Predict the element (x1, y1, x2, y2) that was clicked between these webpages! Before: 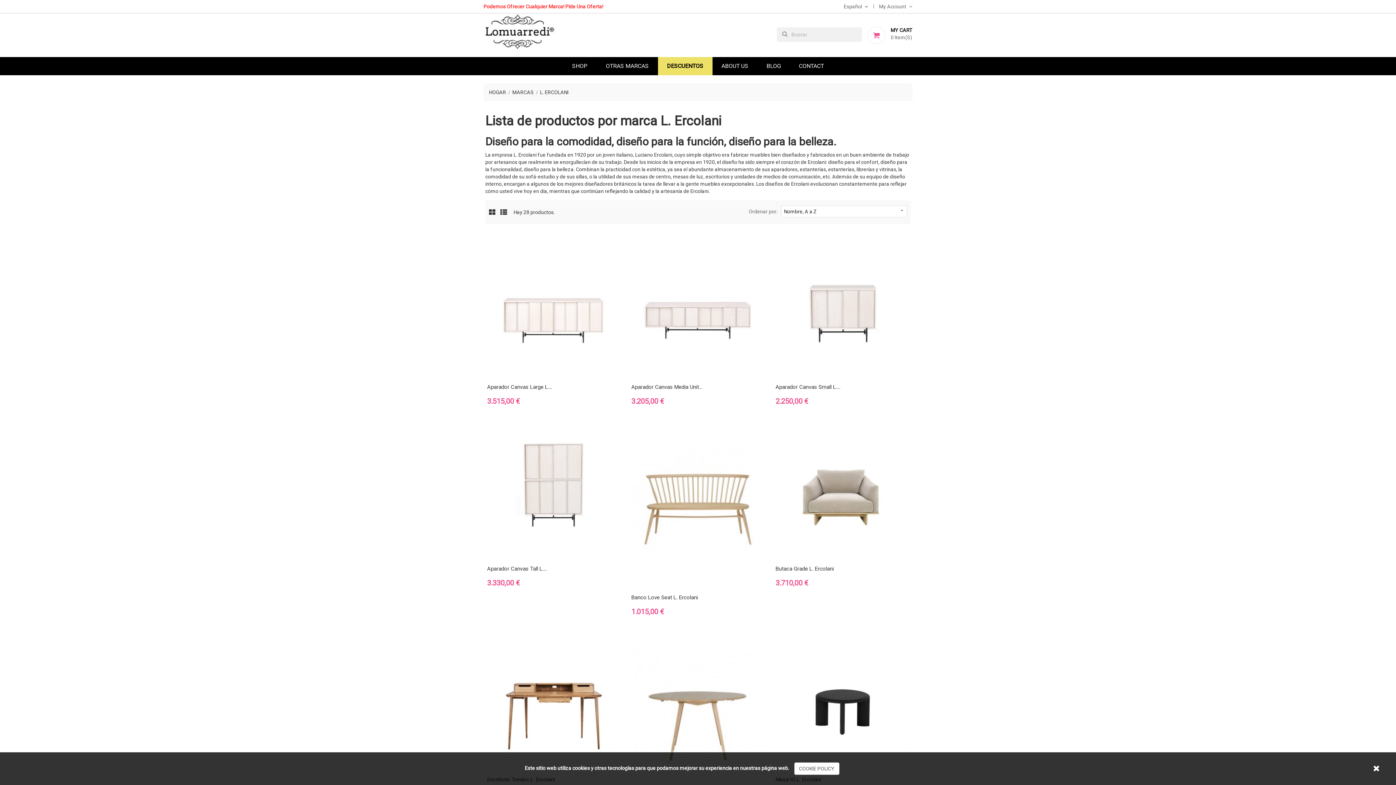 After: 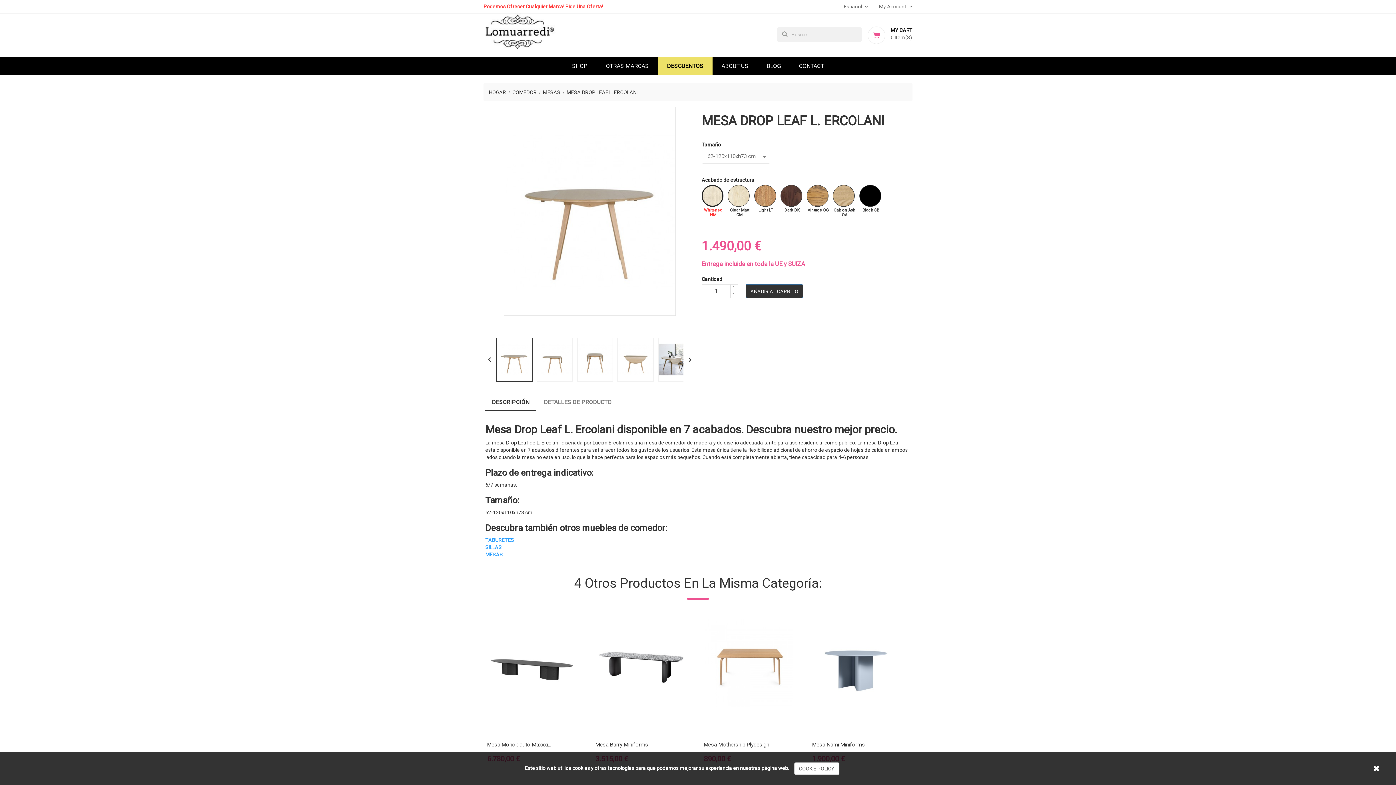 Action: bbox: (631, 628, 764, 790)